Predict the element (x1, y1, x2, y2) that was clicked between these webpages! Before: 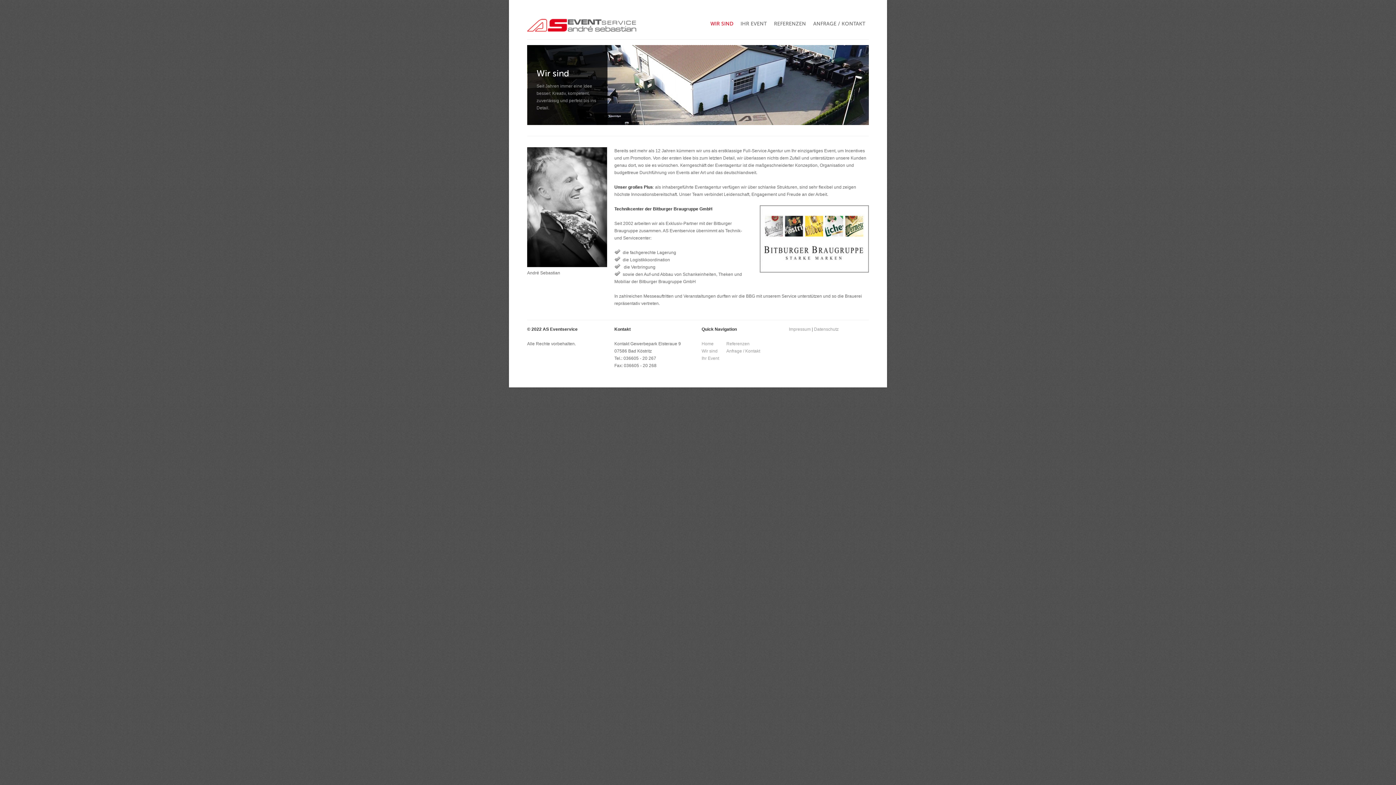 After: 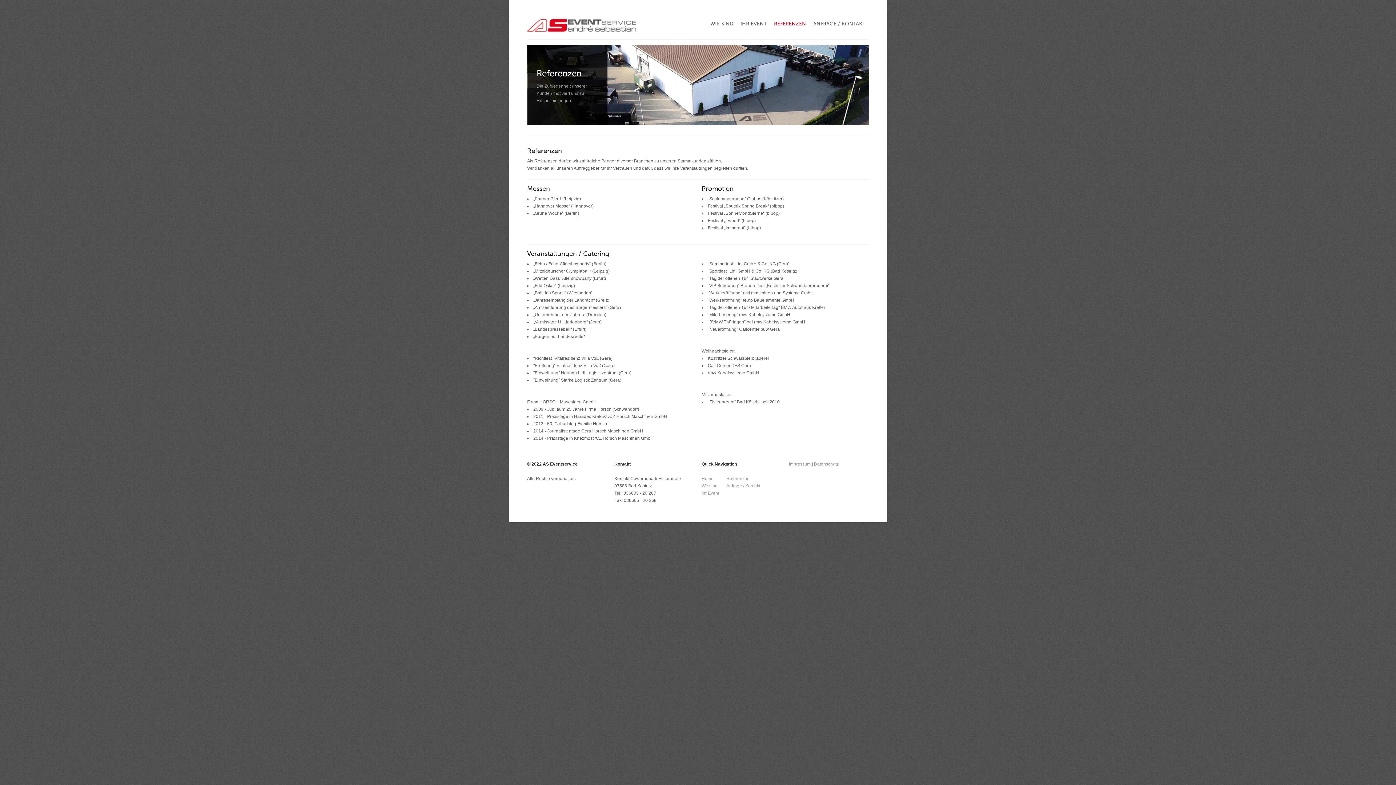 Action: label: Referenzen bbox: (726, 341, 749, 346)